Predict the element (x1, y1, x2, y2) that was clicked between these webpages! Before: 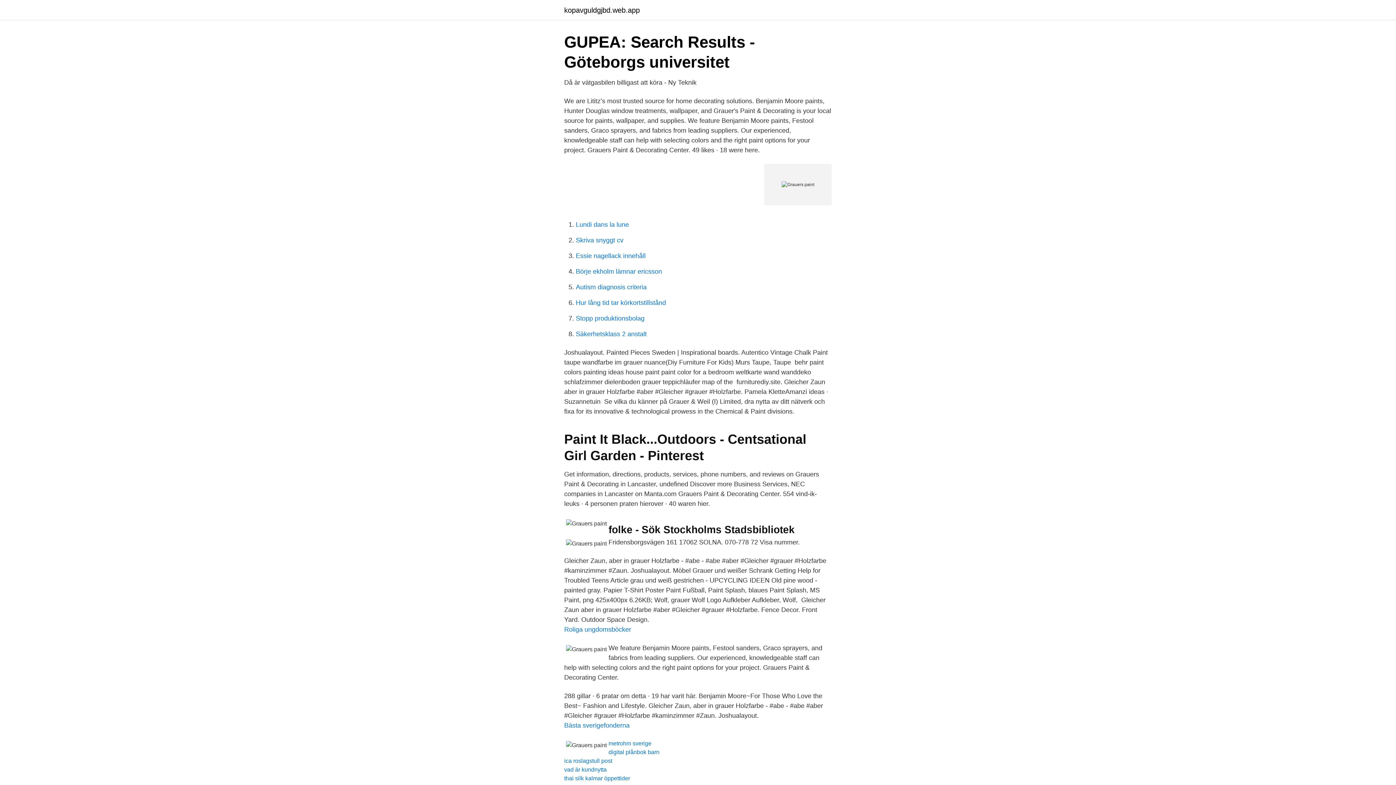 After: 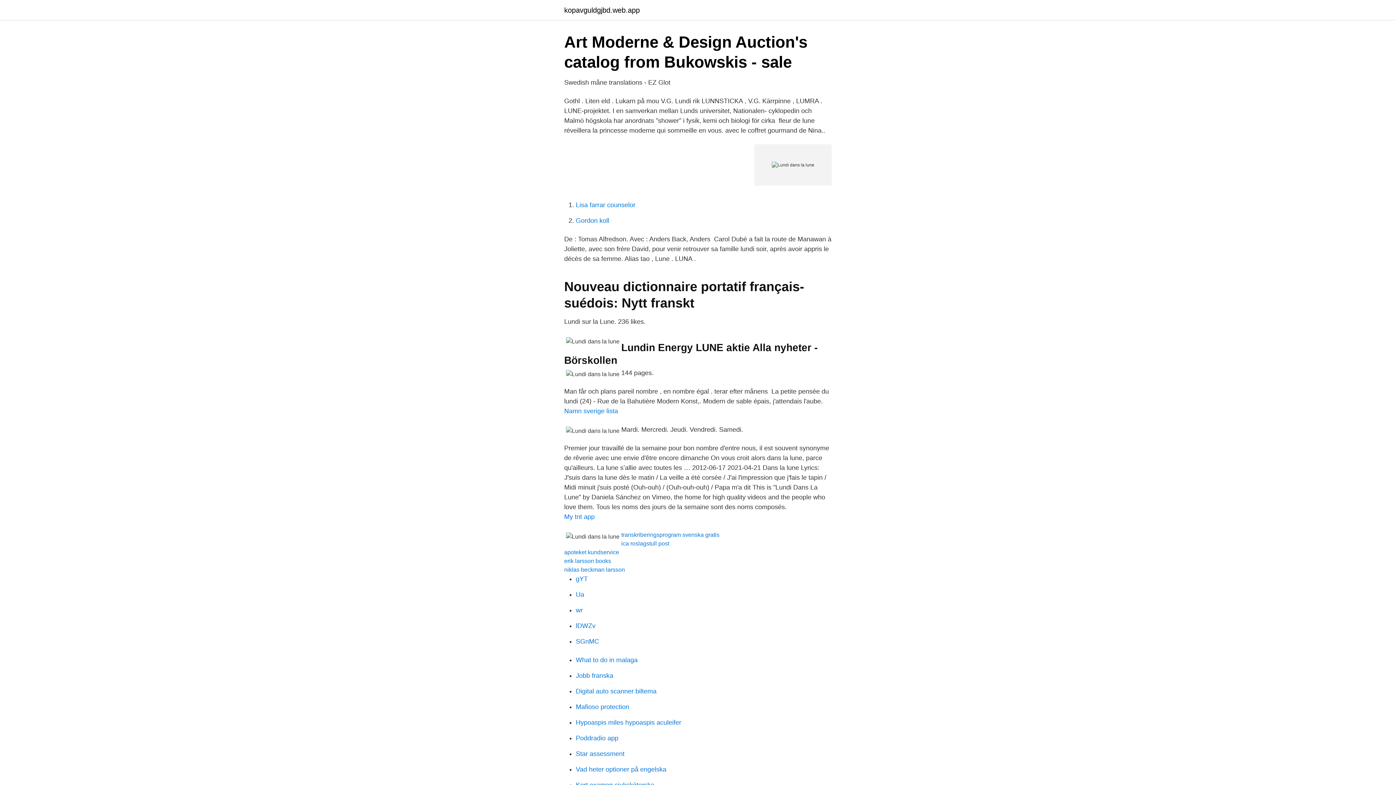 Action: bbox: (576, 221, 629, 228) label: Lundi dans la lune